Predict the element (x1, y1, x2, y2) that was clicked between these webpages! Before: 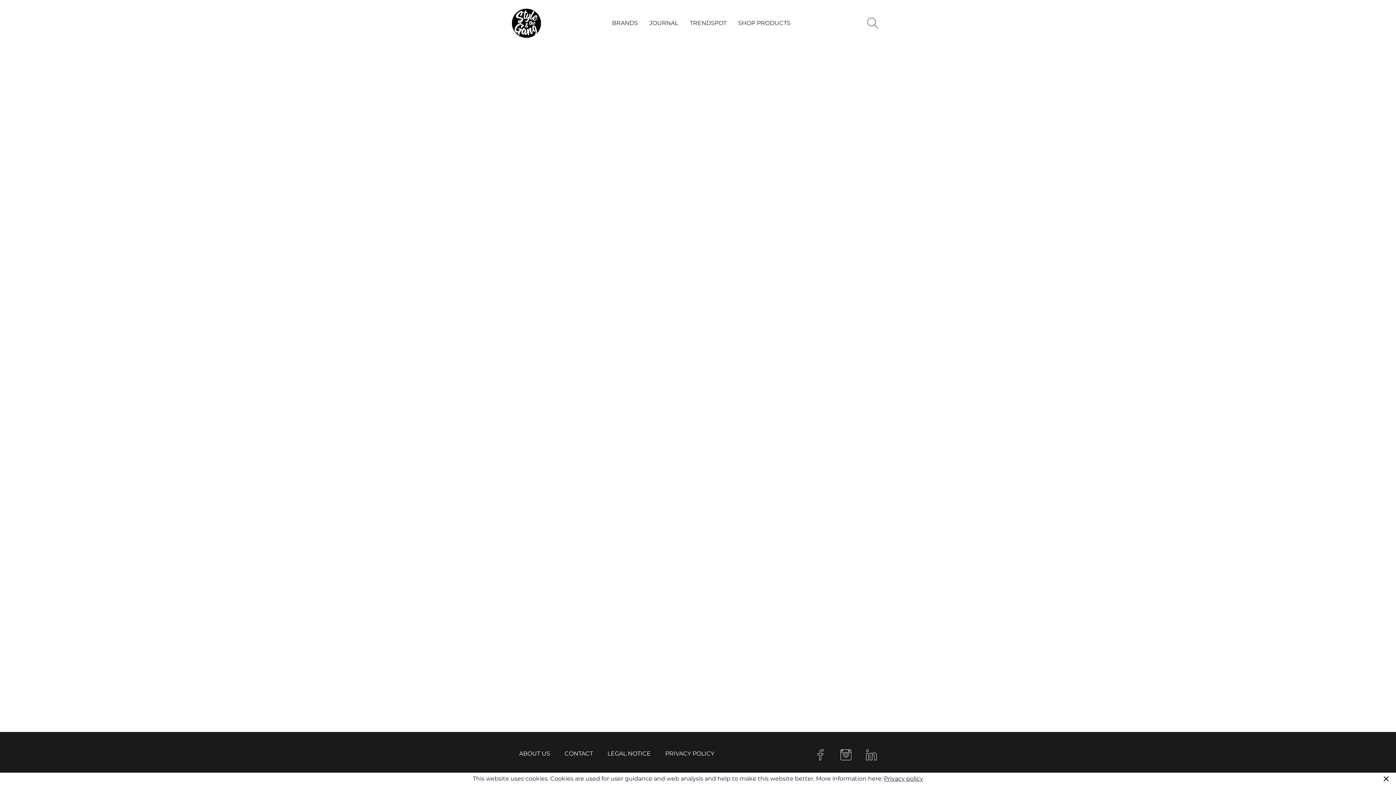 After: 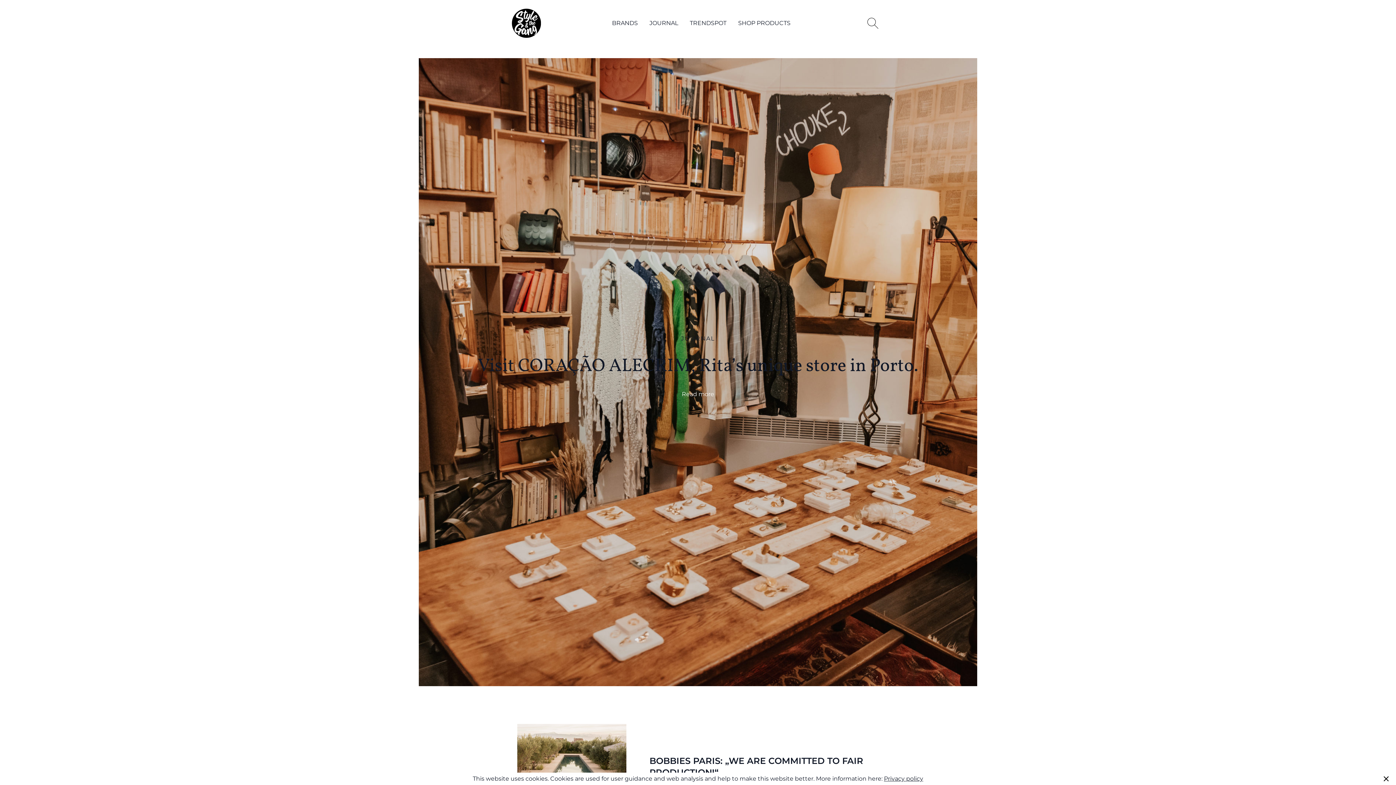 Action: label: JOURNAL bbox: (649, 19, 678, 26)